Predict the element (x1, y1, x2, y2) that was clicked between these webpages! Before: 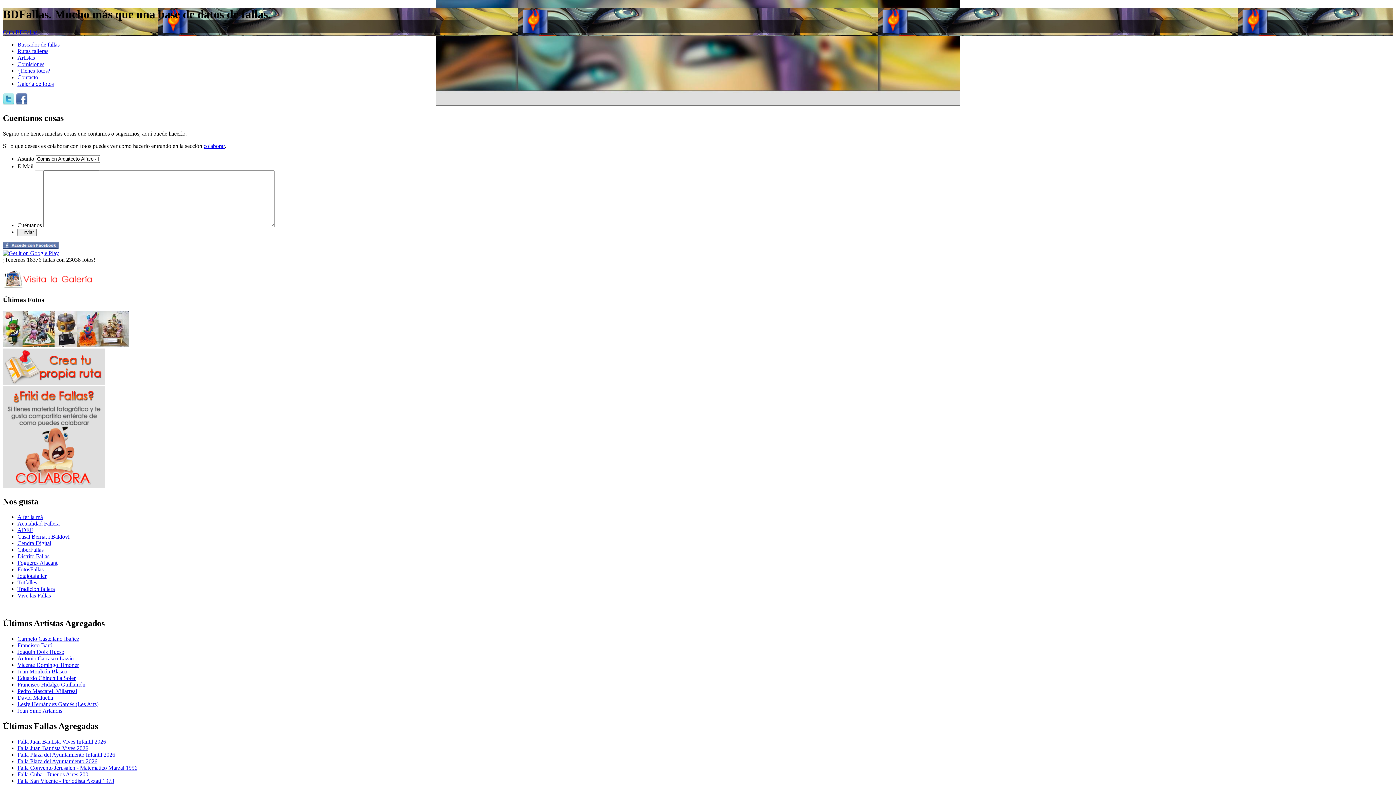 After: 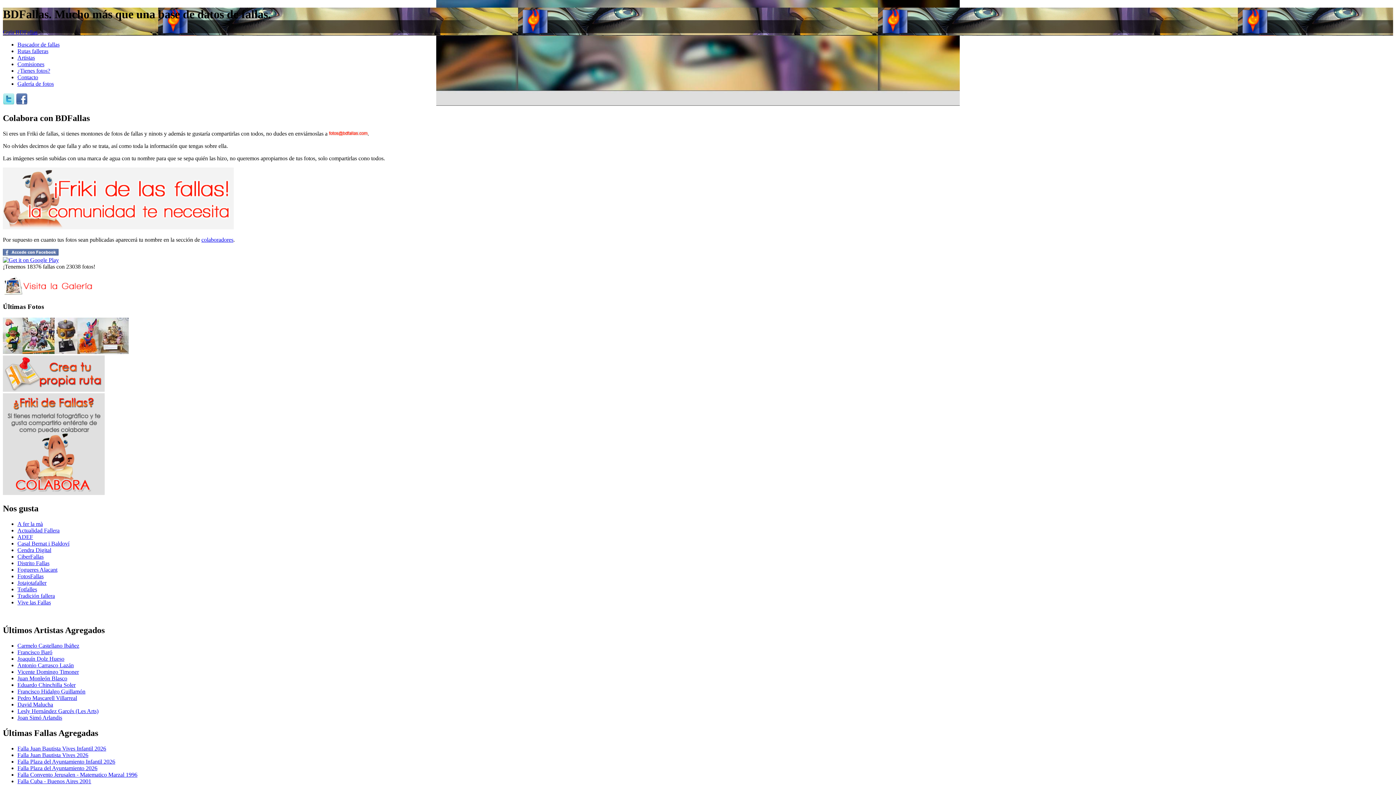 Action: bbox: (2, 483, 104, 489)